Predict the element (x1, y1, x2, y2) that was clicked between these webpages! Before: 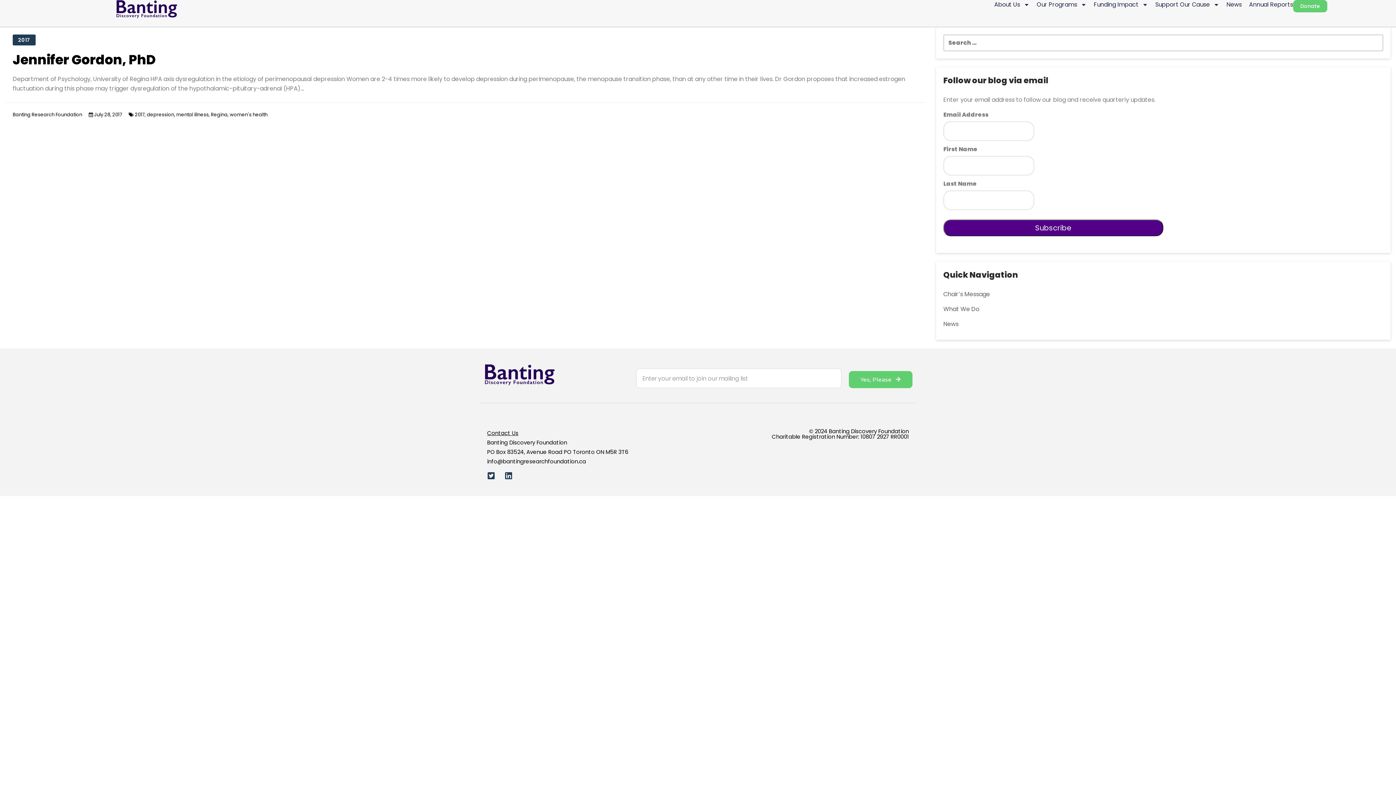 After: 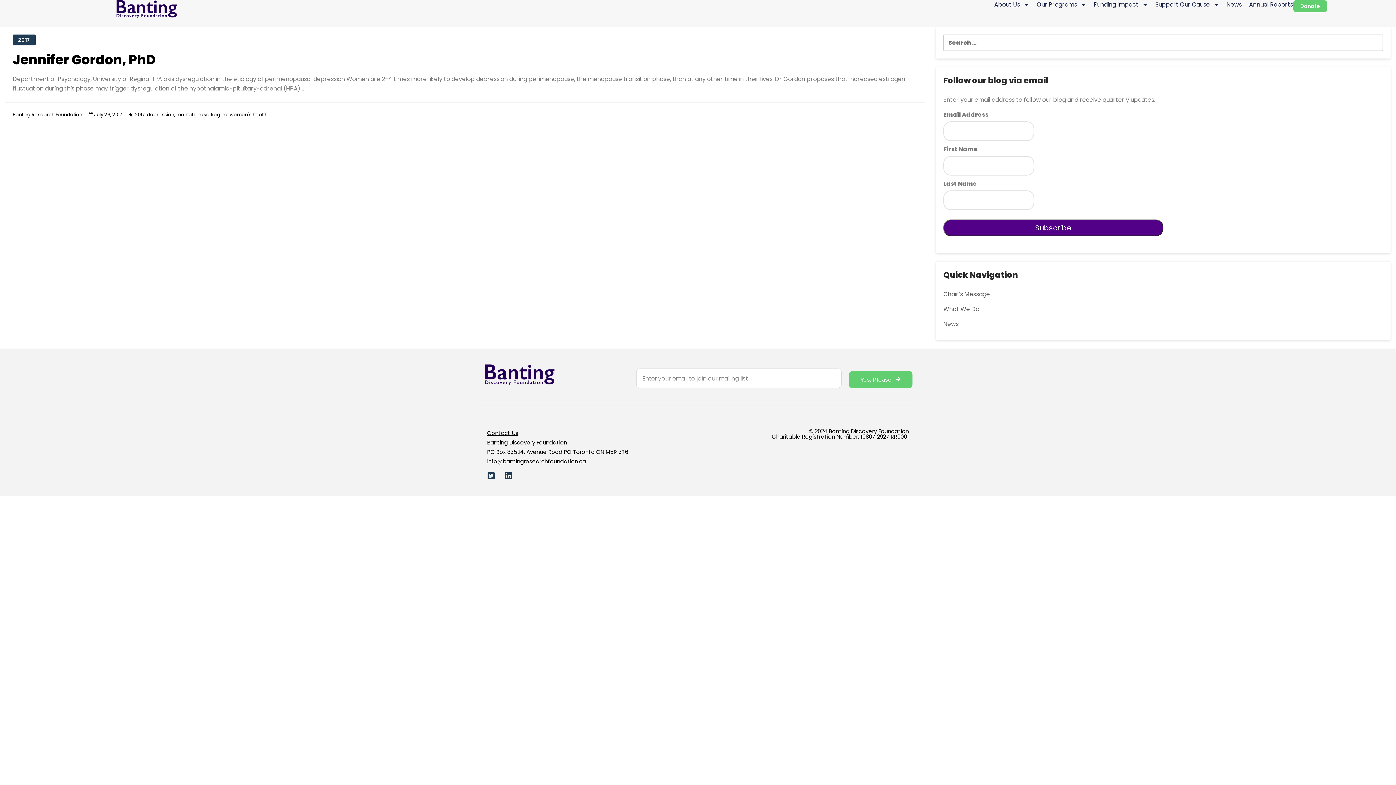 Action: bbox: (146, 111, 174, 118) label: depression